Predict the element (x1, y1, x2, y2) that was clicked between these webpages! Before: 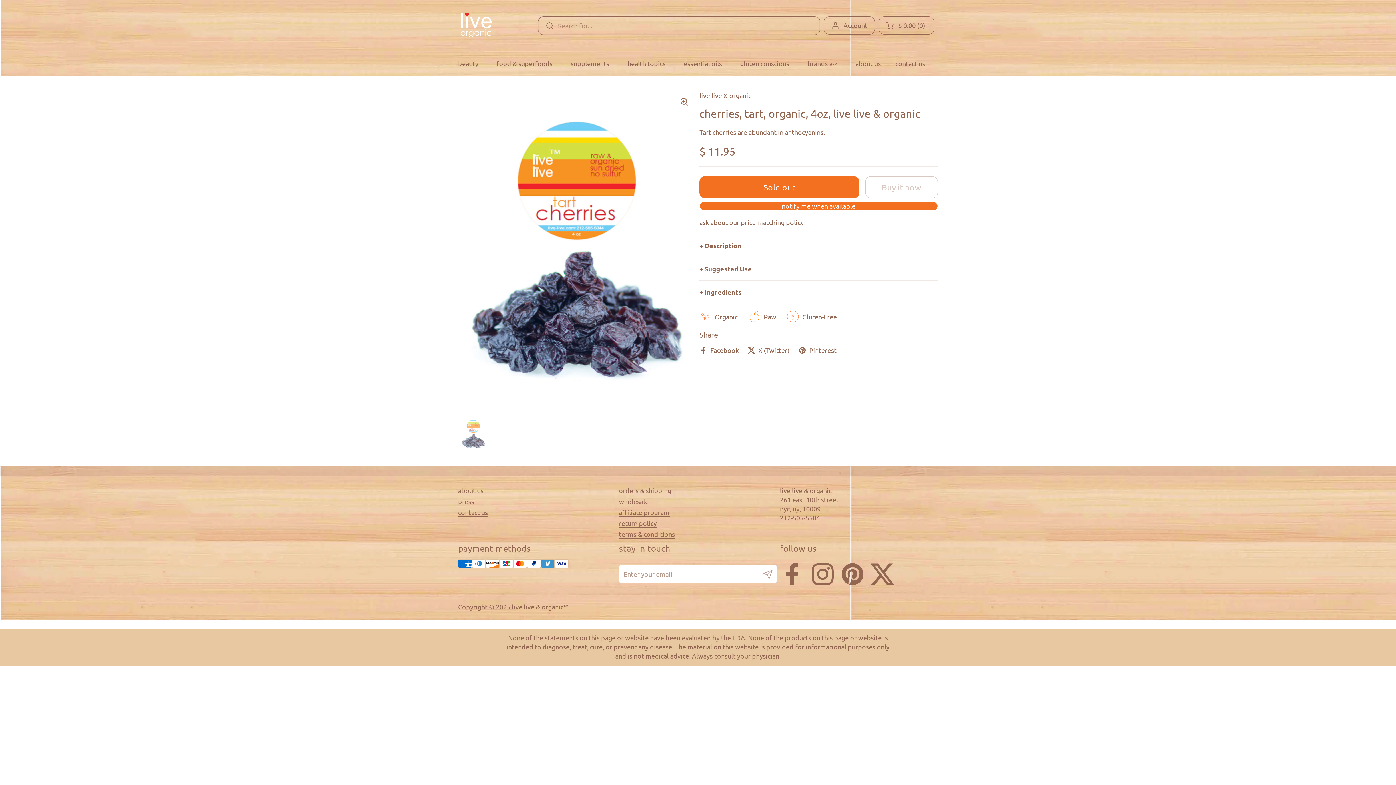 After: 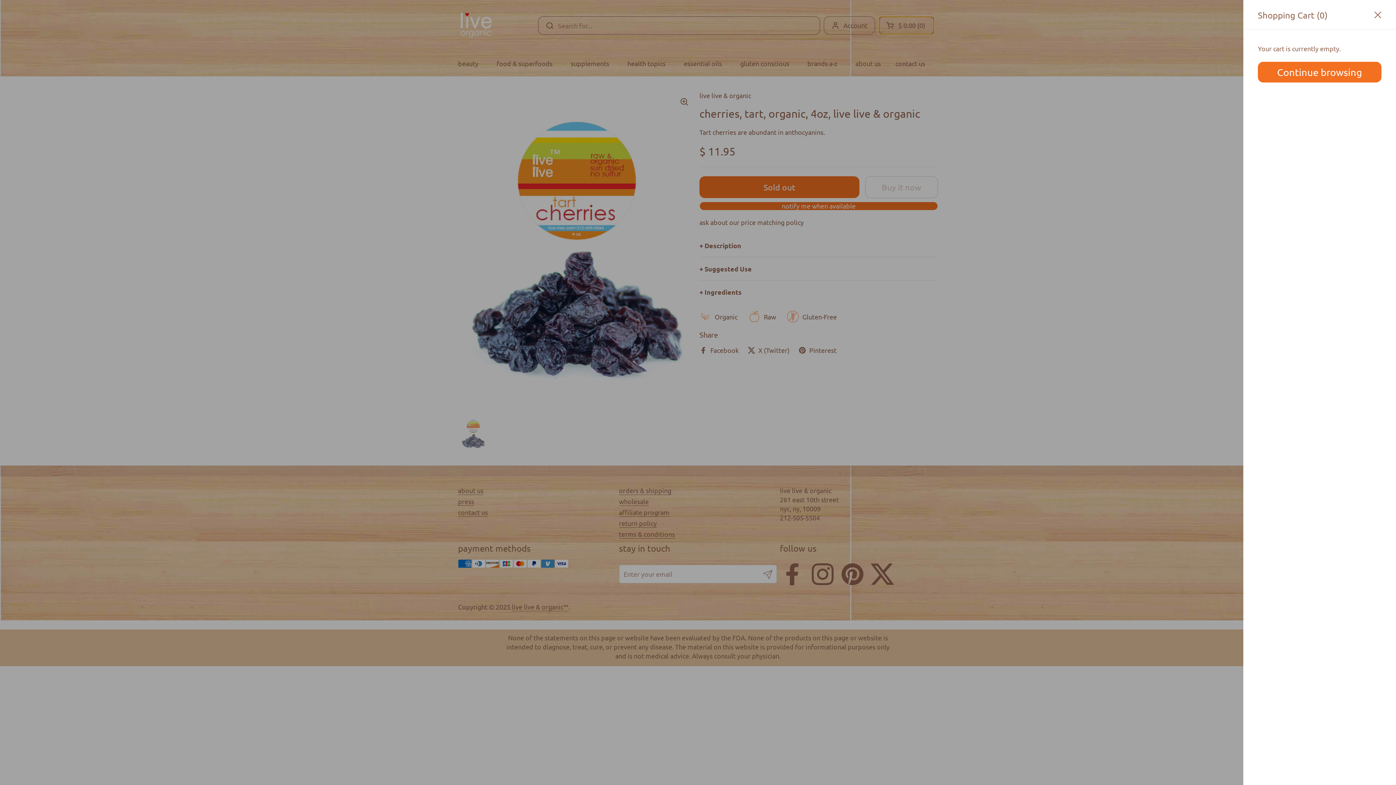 Action: bbox: (878, 16, 934, 34) label: Open cart
$ 0.00
0